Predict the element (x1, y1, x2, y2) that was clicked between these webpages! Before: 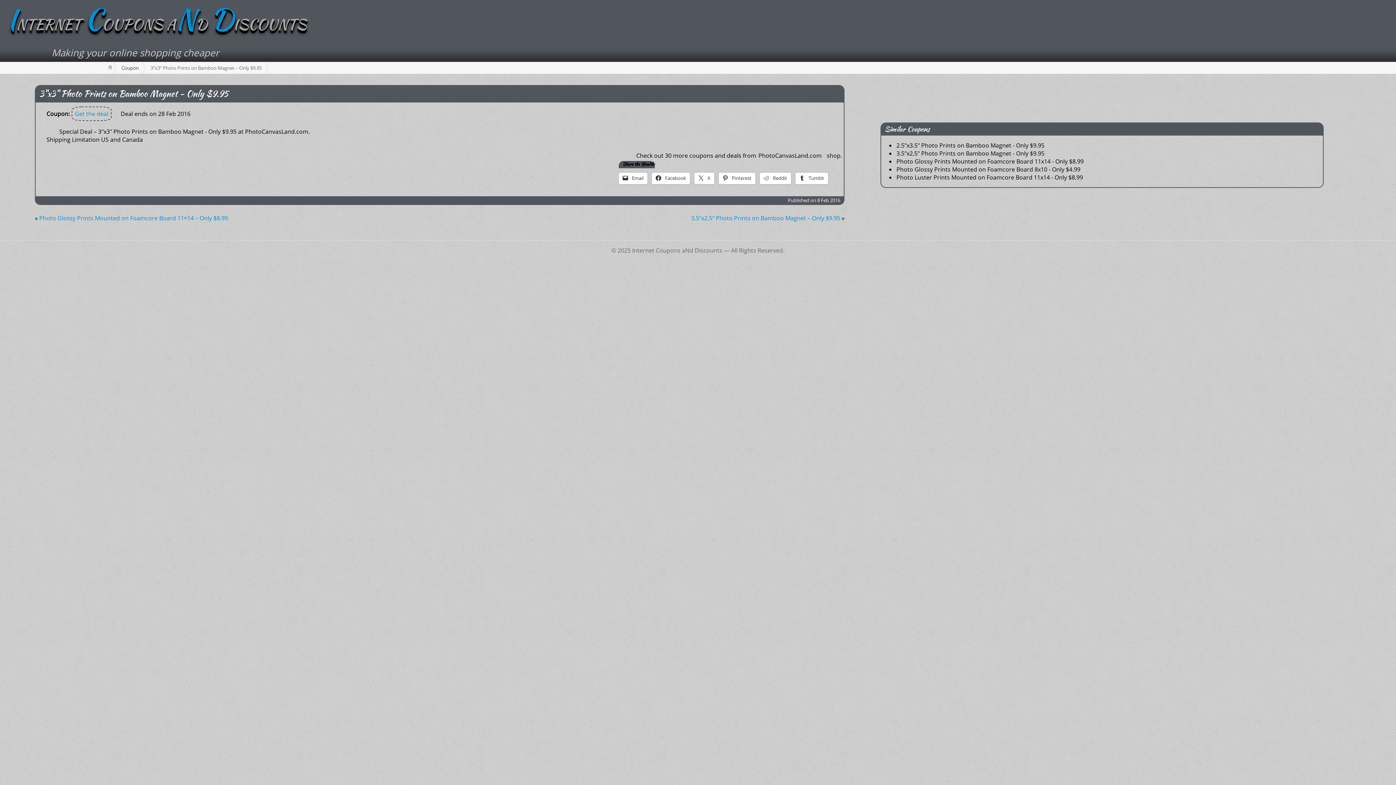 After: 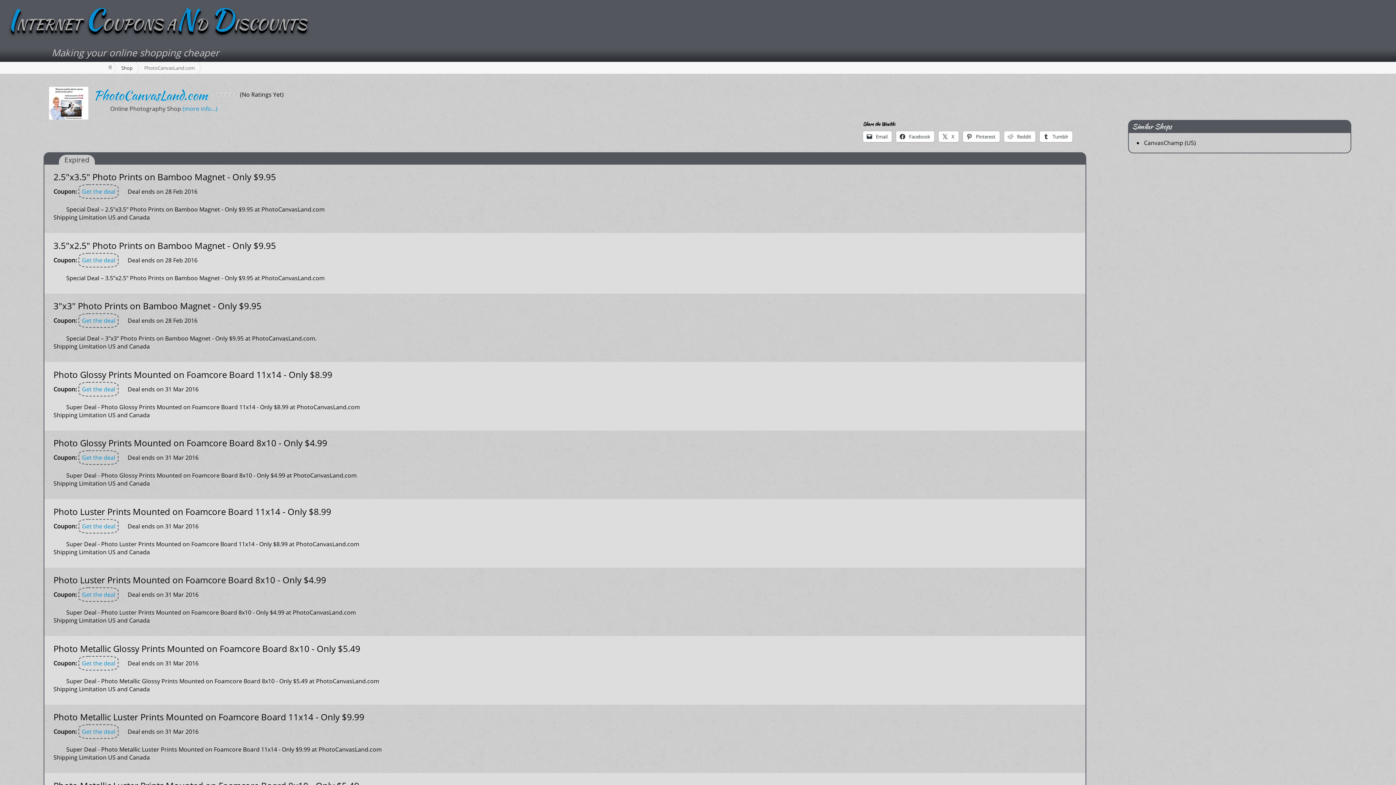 Action: bbox: (757, 150, 825, 161) label: PhotoCanvasLand.com